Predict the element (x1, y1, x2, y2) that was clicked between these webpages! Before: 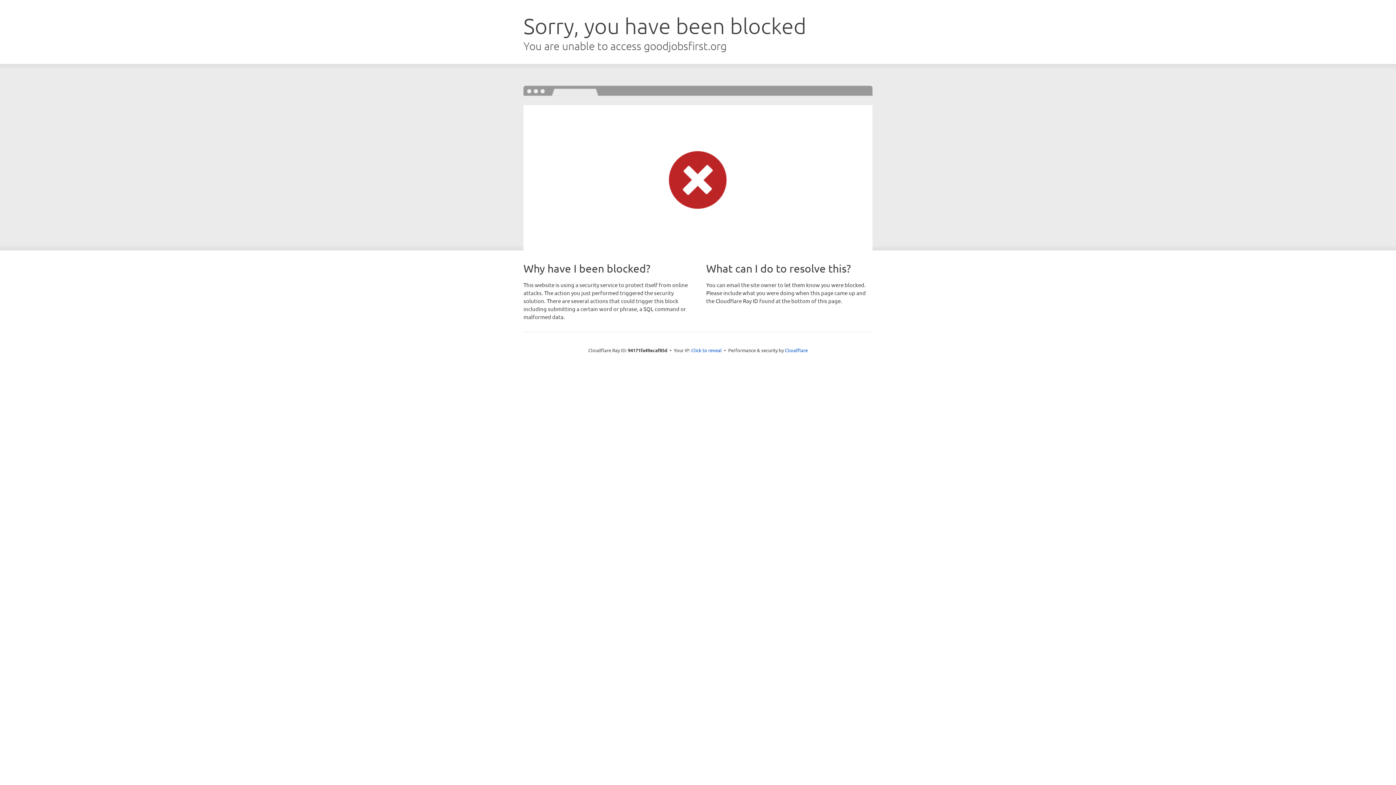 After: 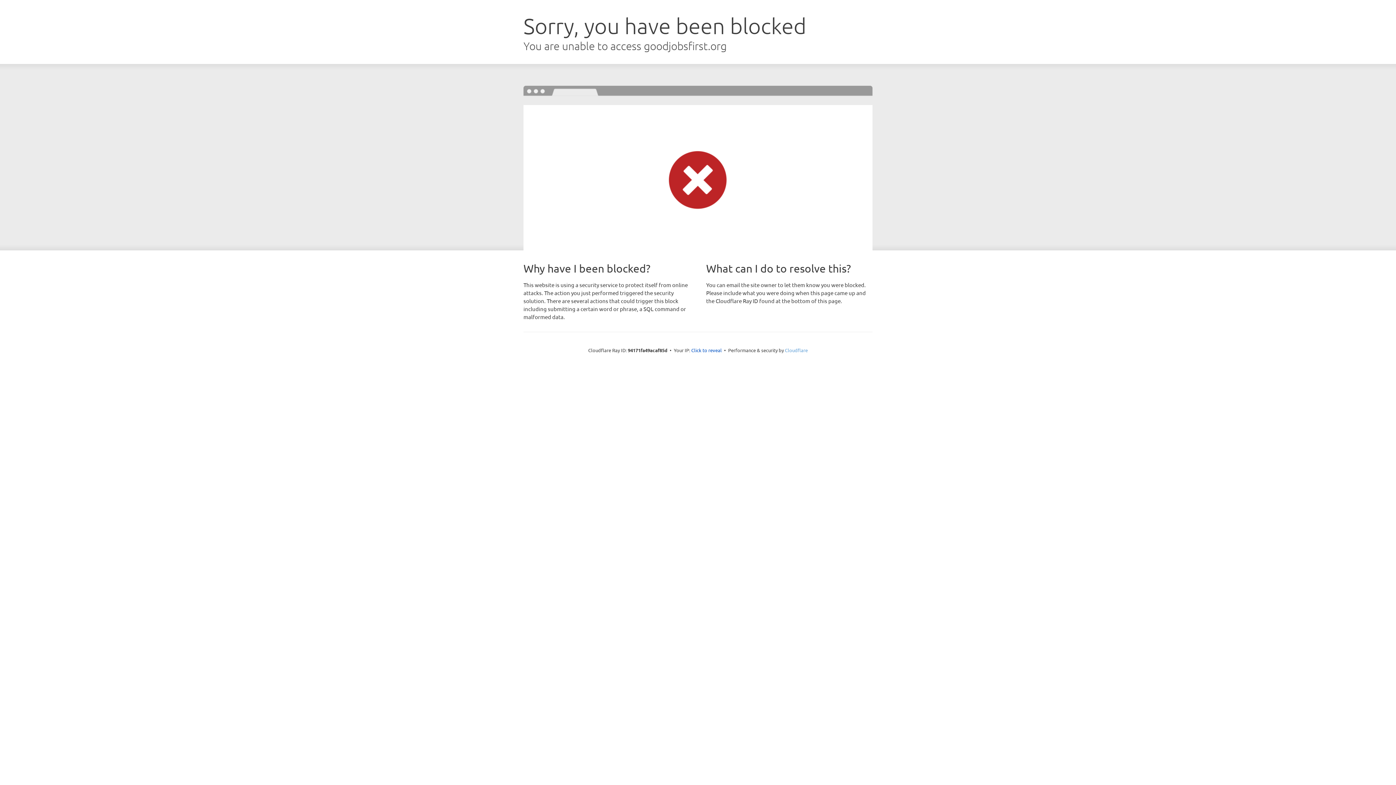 Action: bbox: (785, 347, 808, 353) label: Cloudflare